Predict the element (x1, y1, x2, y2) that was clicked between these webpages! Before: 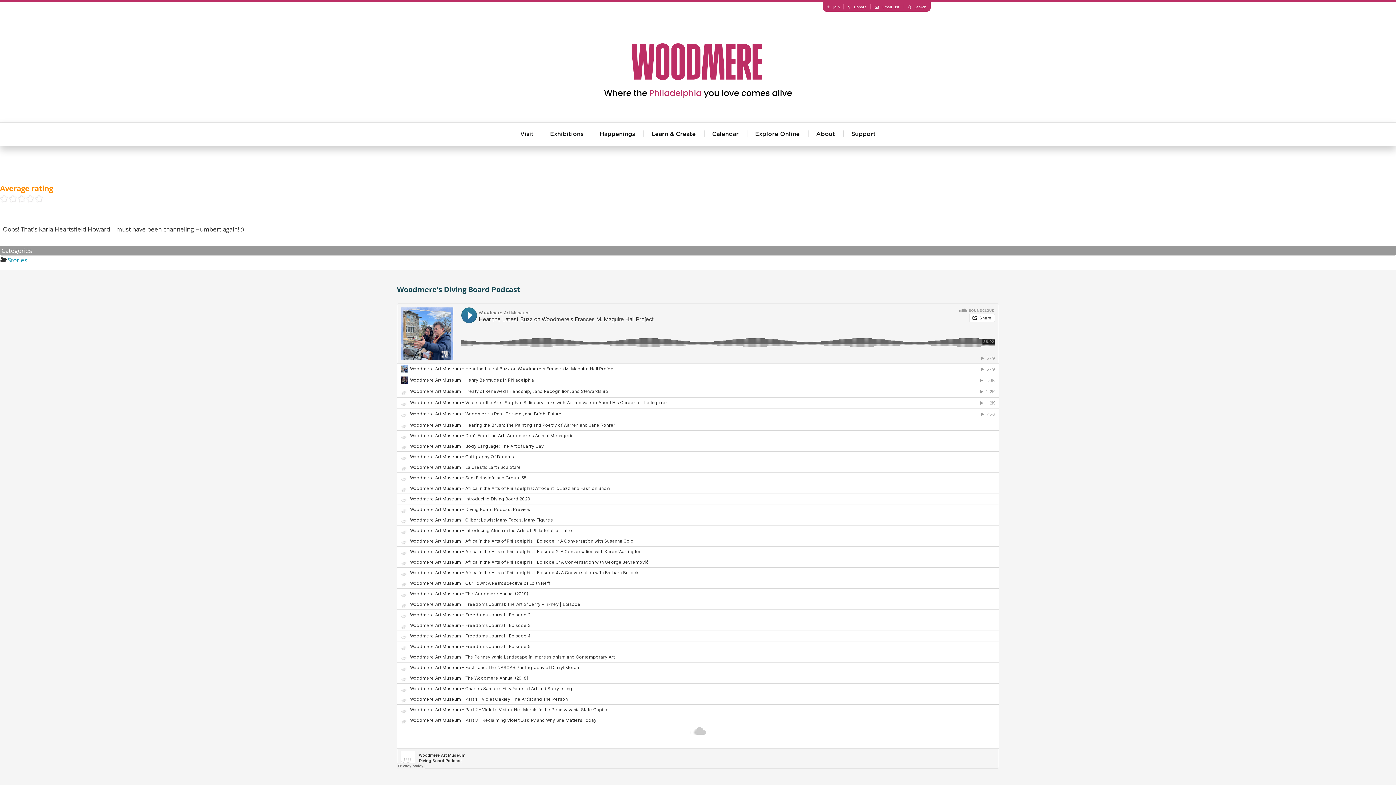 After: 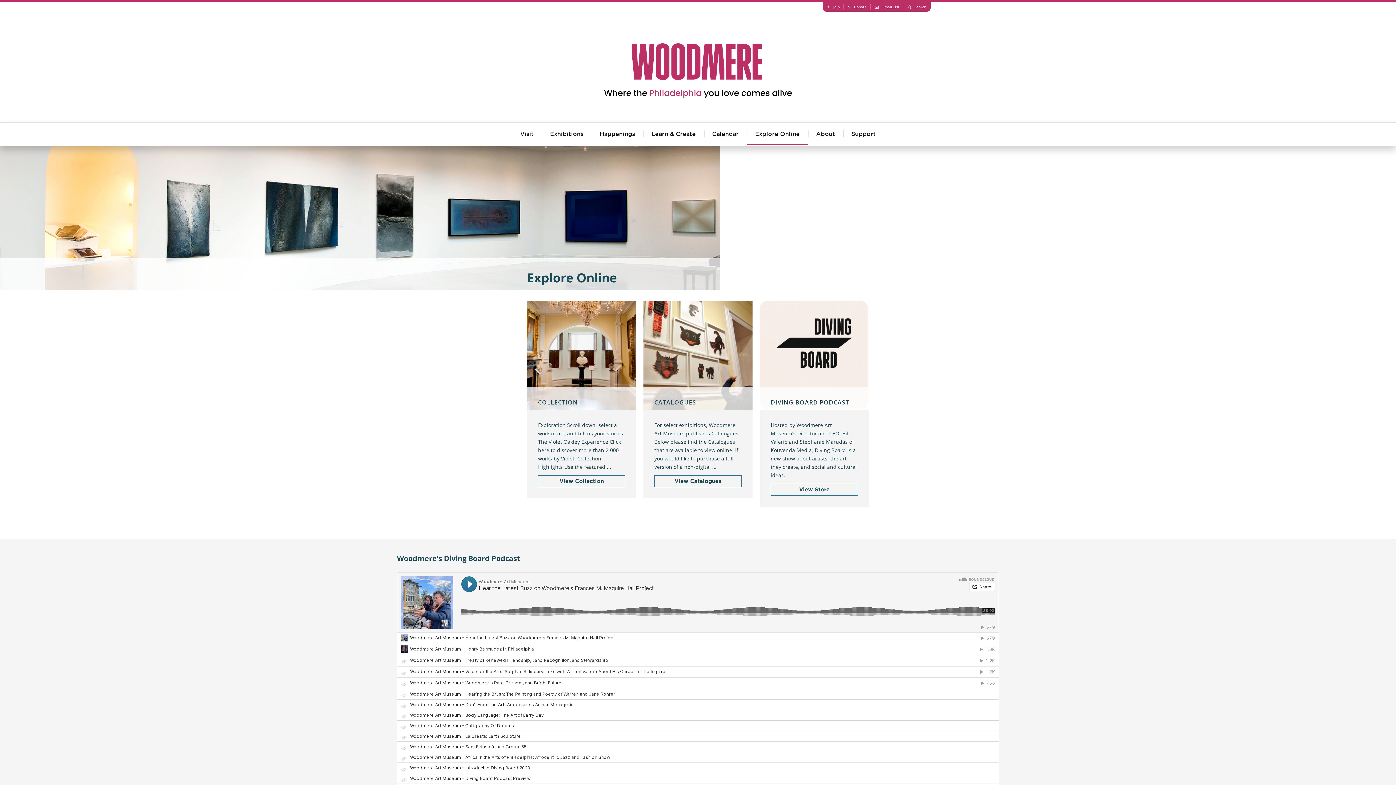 Action: bbox: (747, 123, 808, 145) label: Explore Online